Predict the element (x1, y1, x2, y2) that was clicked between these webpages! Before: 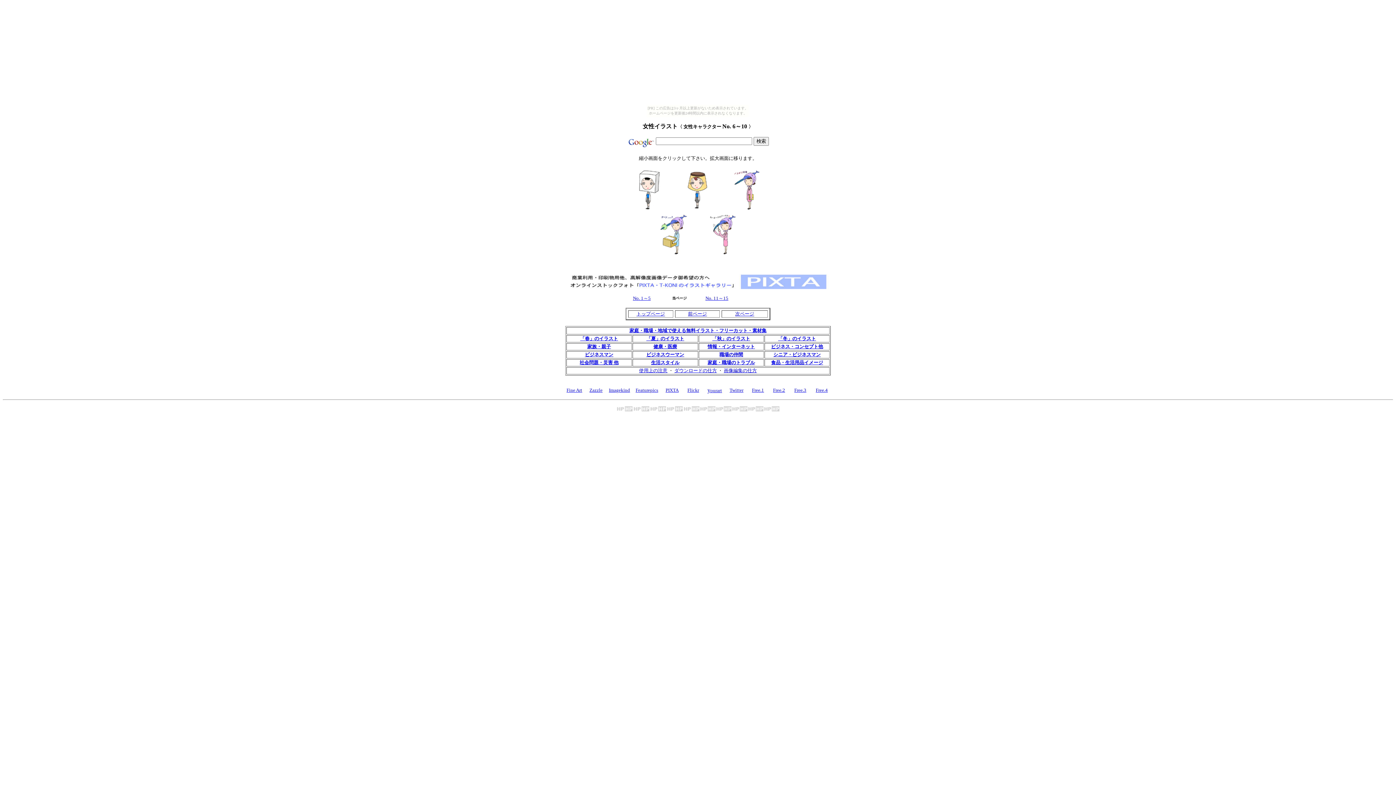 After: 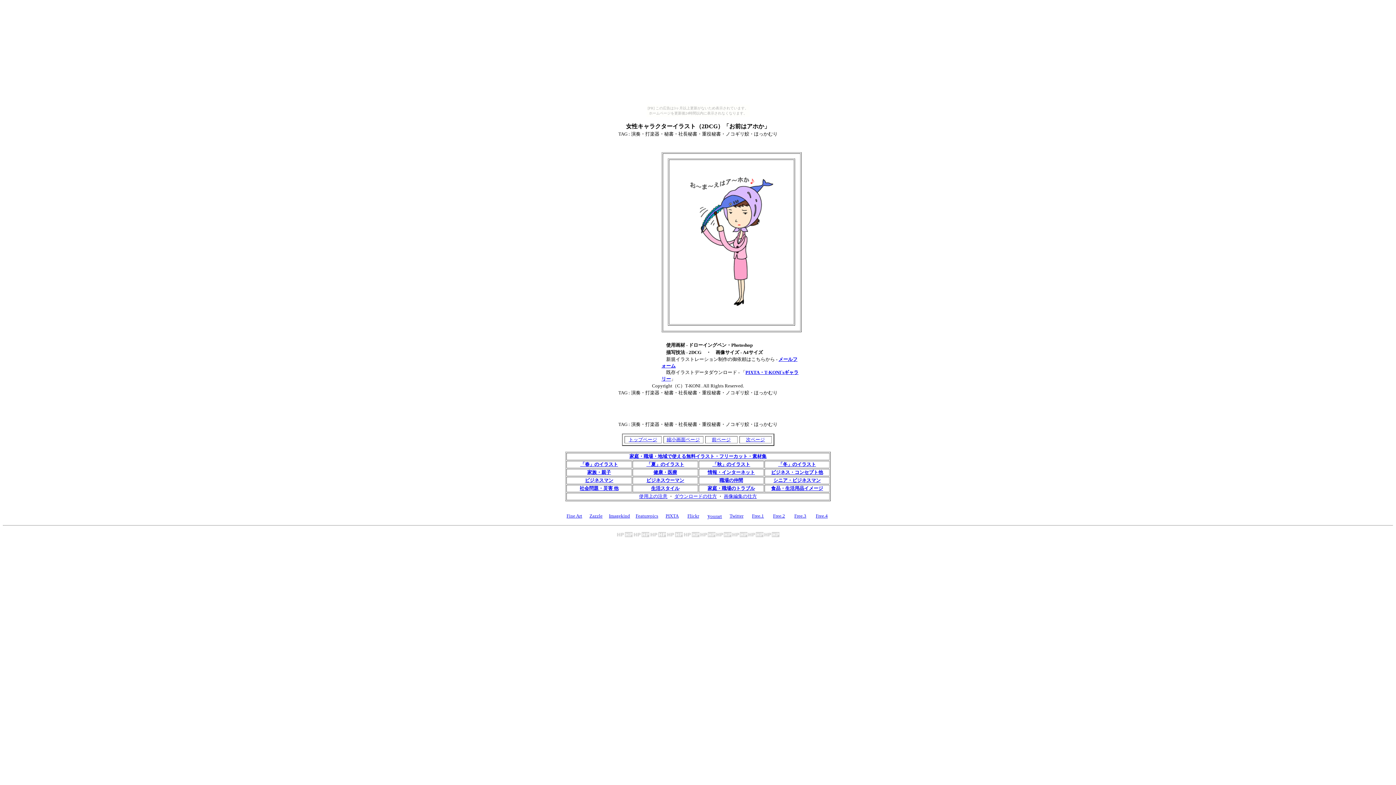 Action: bbox: (706, 250, 738, 256)